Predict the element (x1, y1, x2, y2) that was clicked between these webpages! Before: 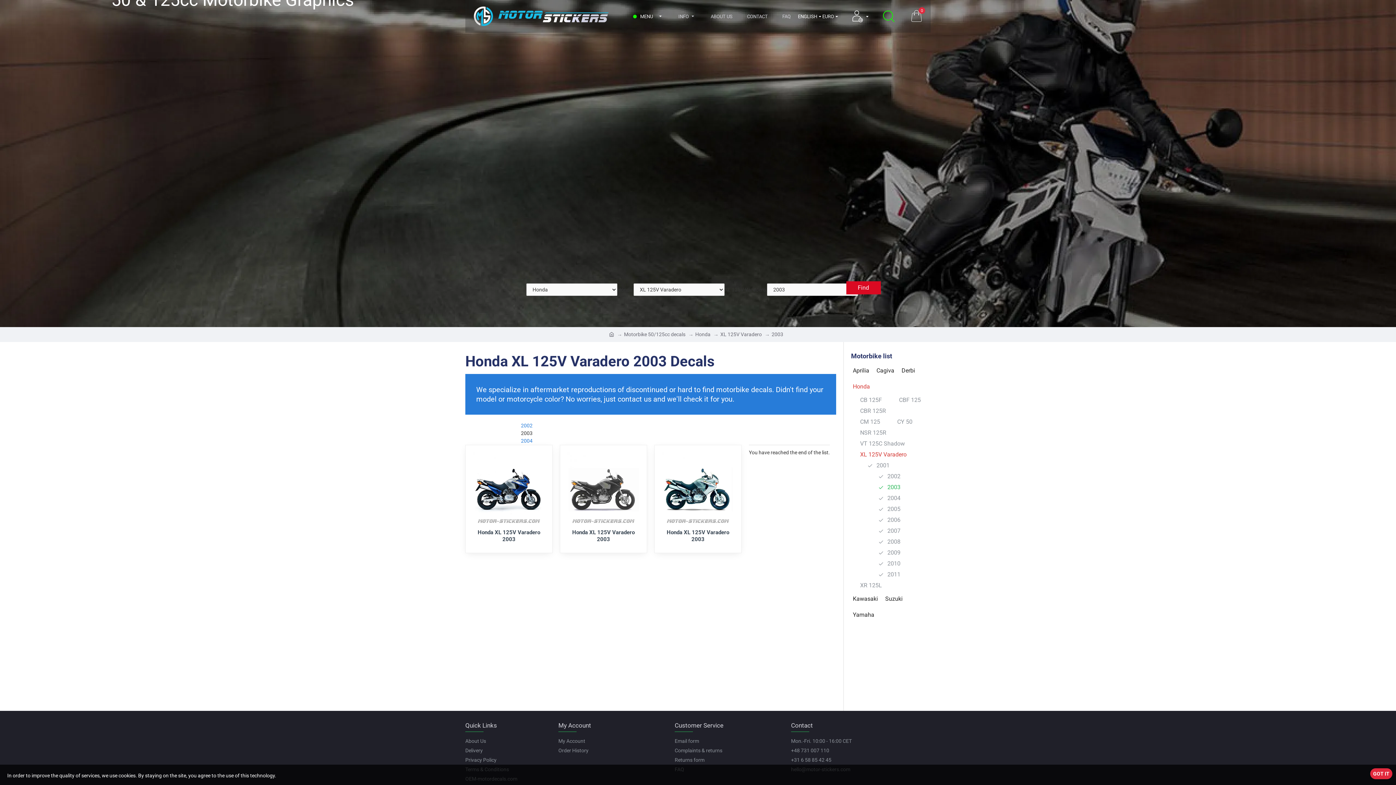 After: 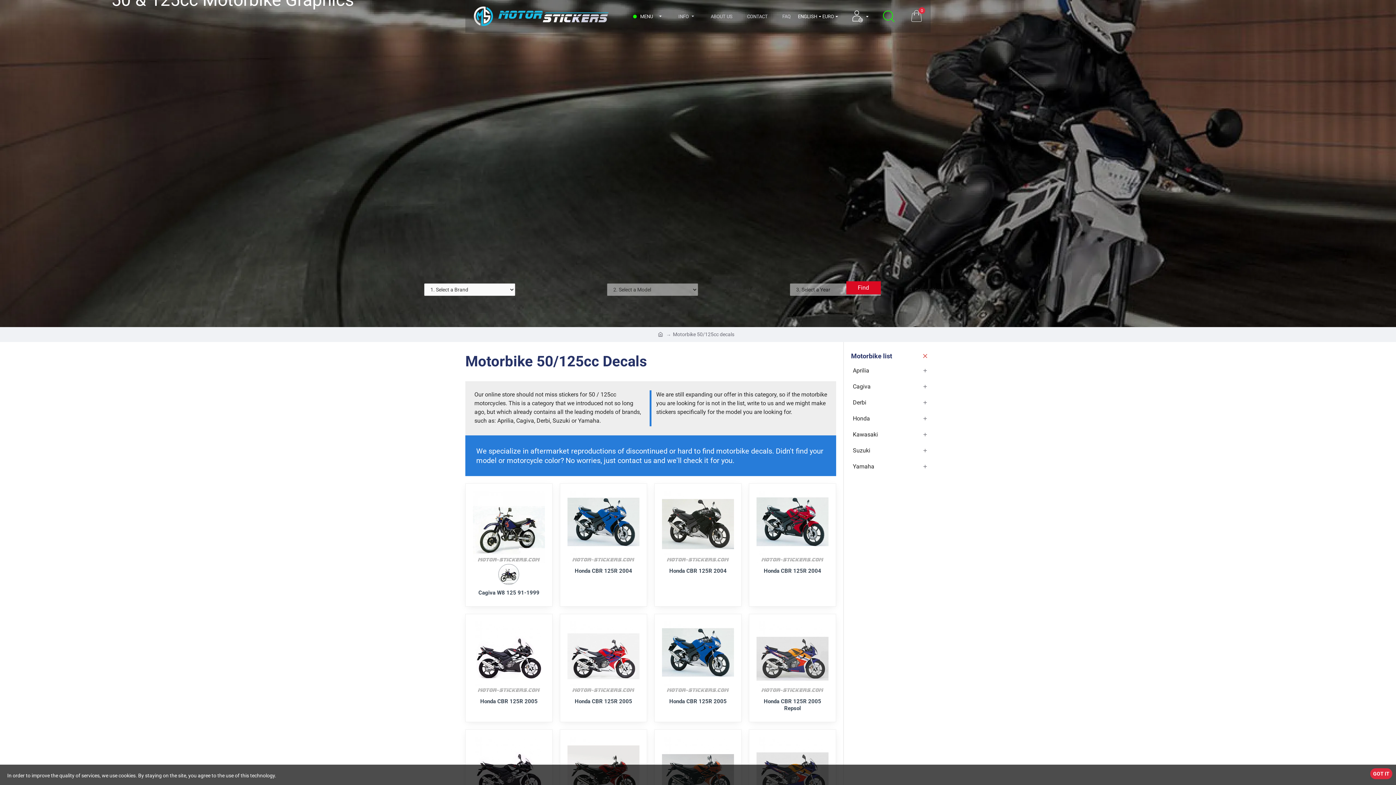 Action: label: Motorbike list bbox: (851, 349, 930, 362)